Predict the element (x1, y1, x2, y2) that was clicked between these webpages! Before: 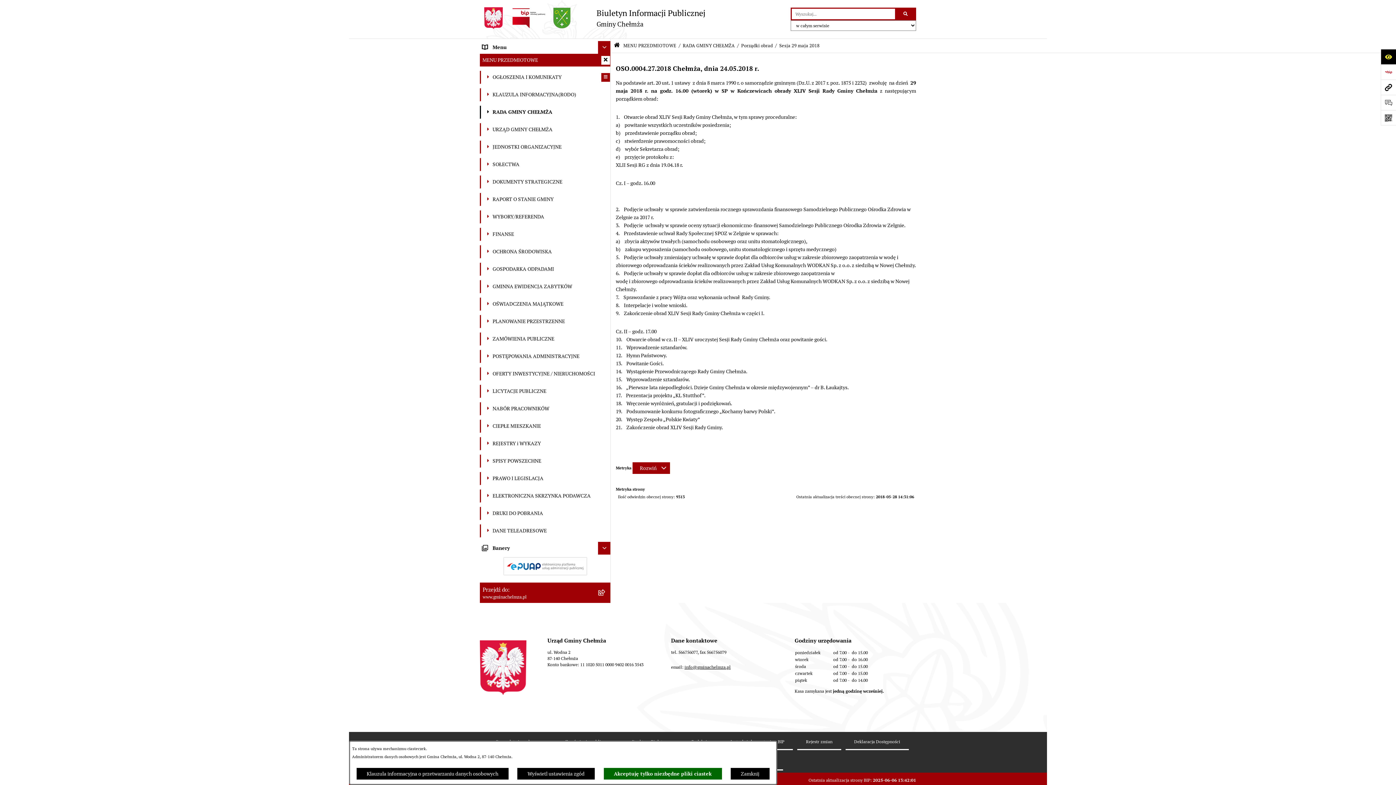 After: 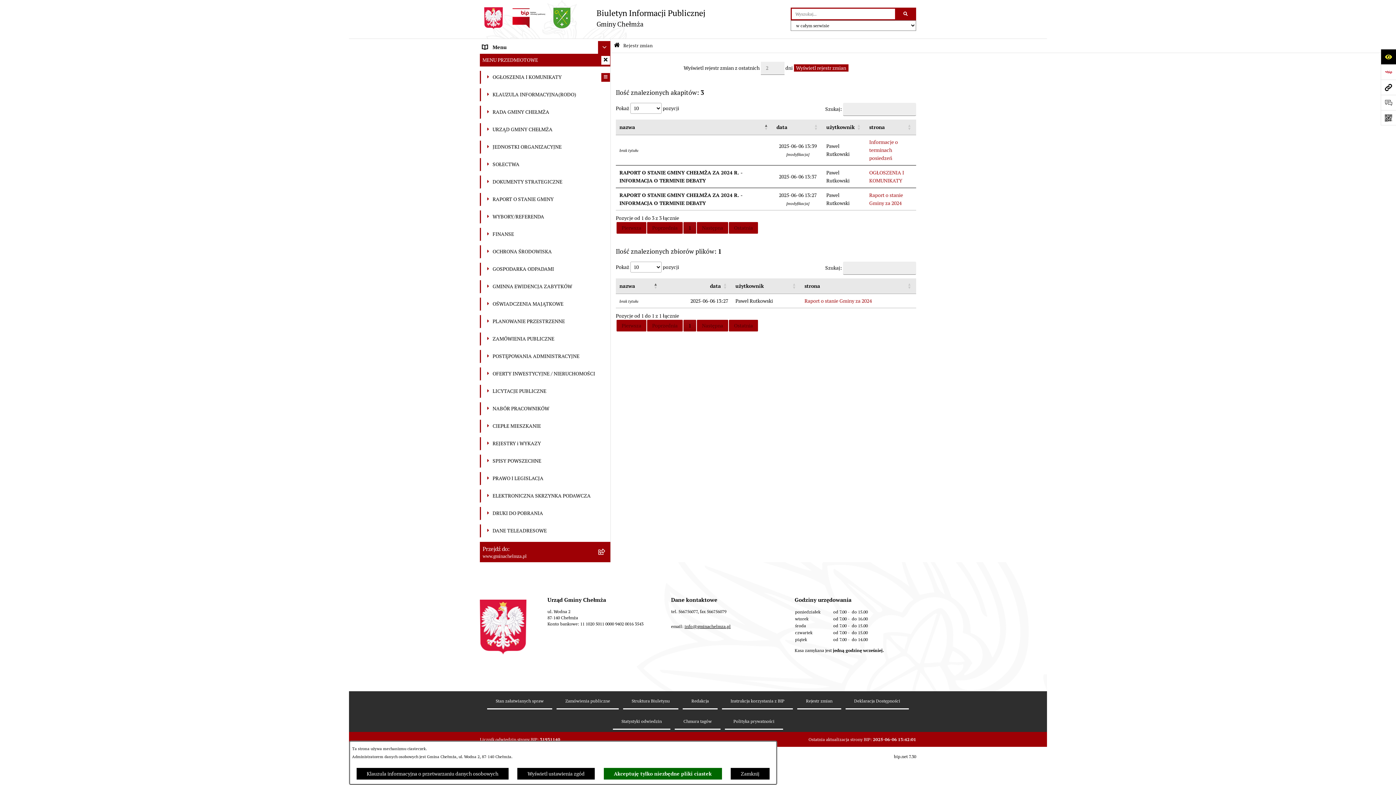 Action: bbox: (797, 734, 841, 750) label: Rejestr zmian